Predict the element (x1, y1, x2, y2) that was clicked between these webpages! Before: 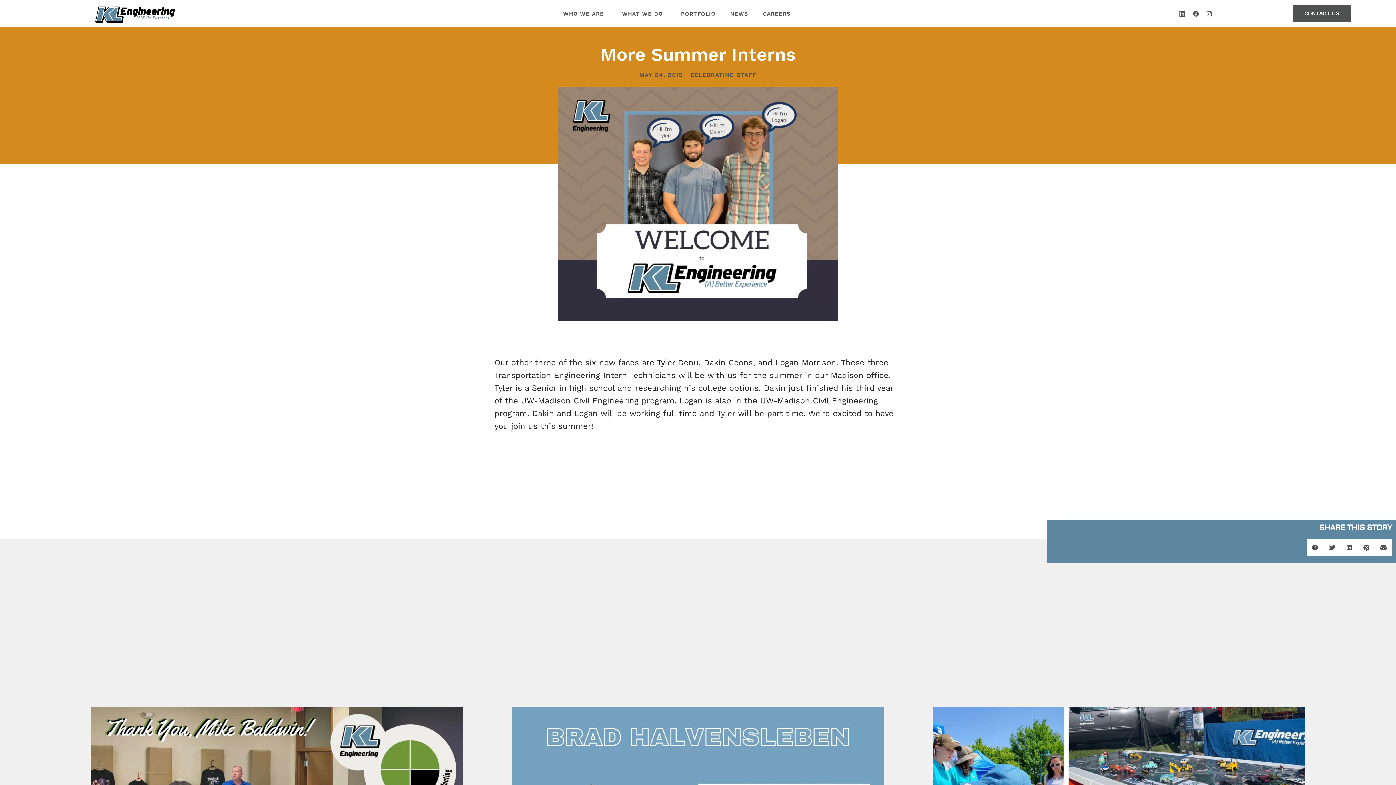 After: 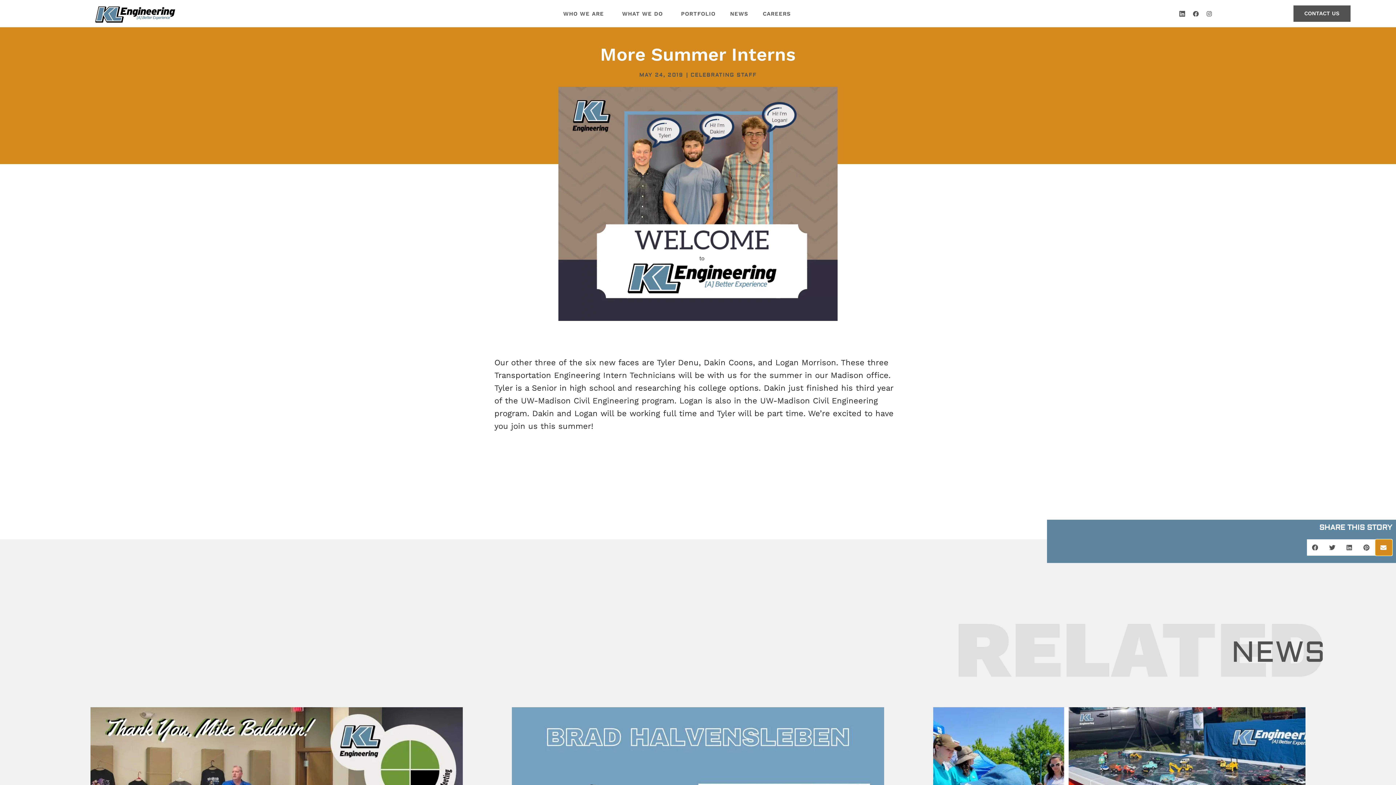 Action: label: Share on email bbox: (1375, 539, 1392, 556)